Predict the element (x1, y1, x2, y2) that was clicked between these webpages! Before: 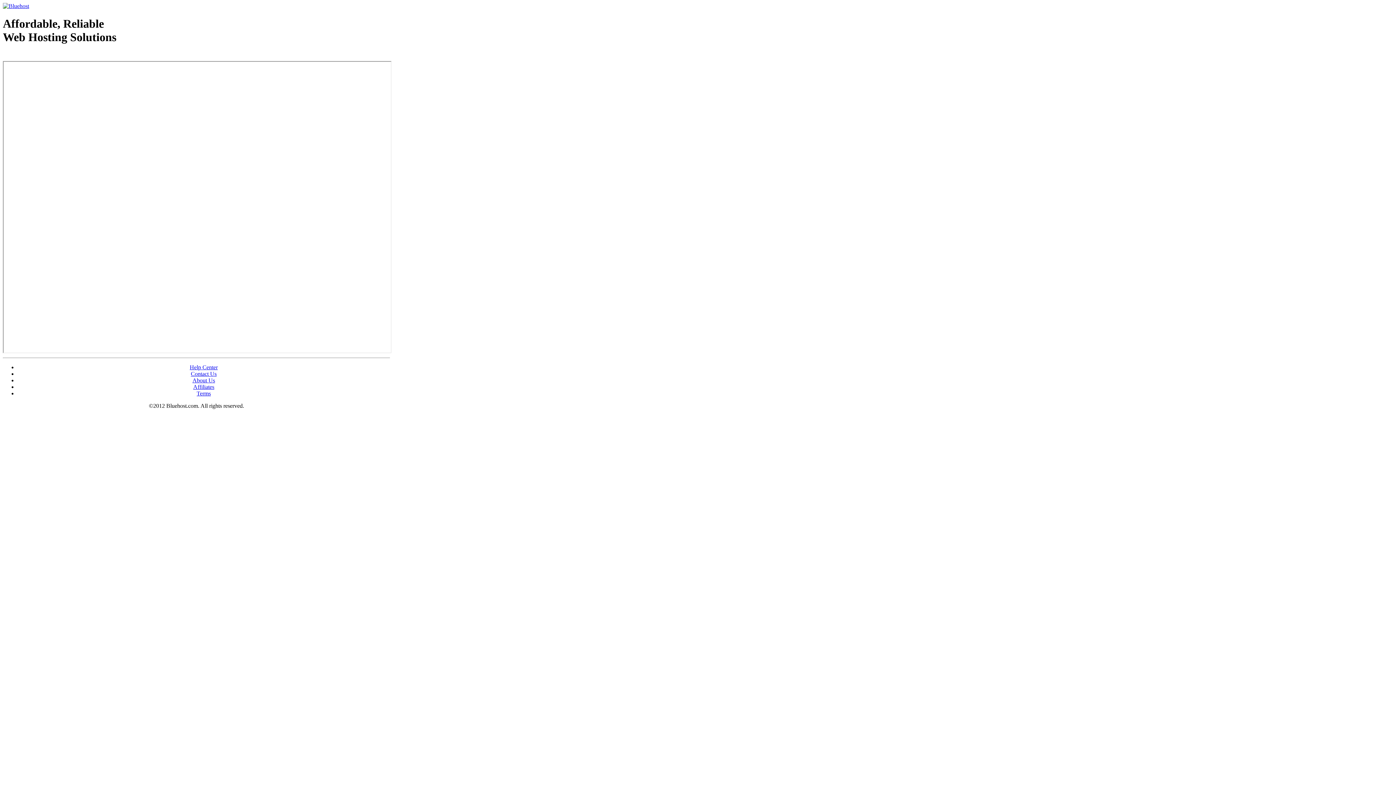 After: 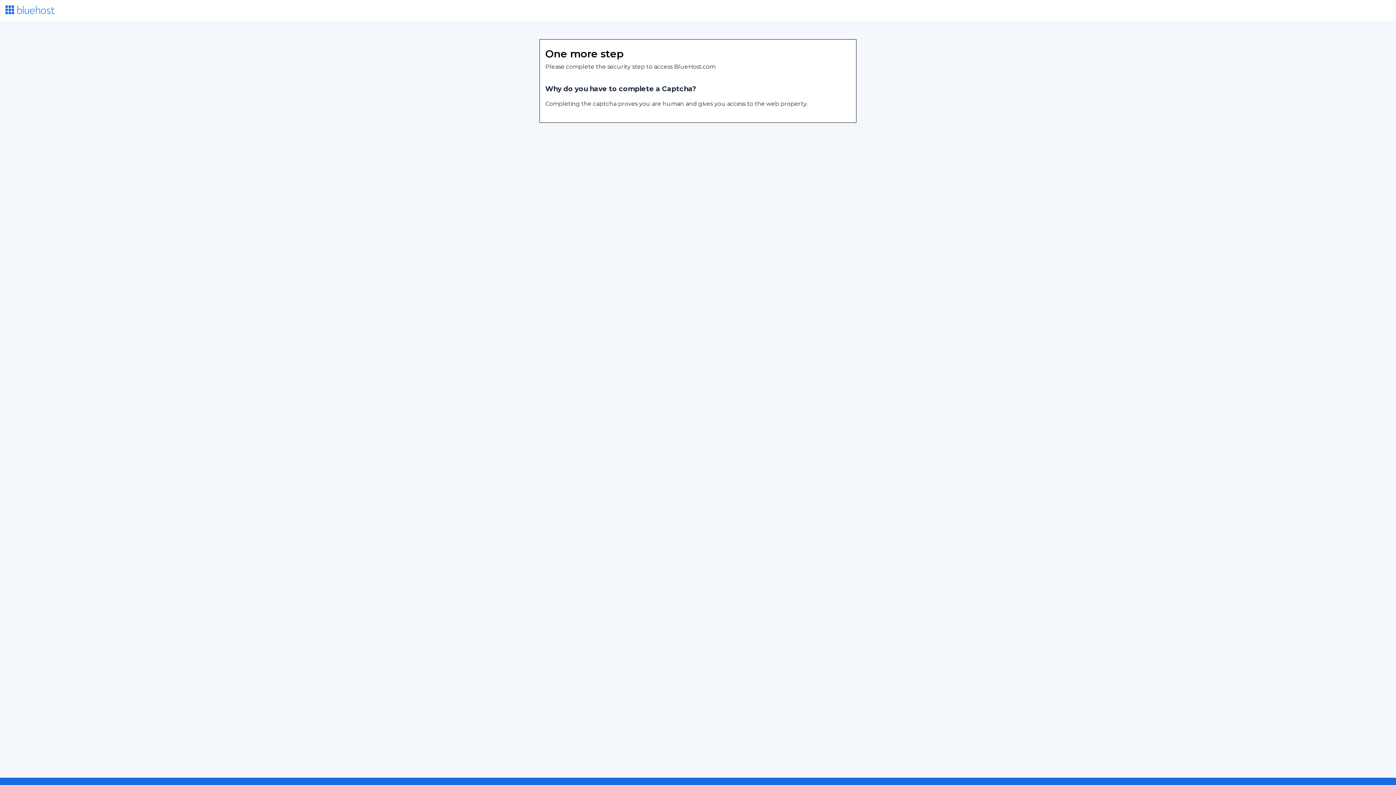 Action: label: Affiliates bbox: (193, 383, 214, 390)